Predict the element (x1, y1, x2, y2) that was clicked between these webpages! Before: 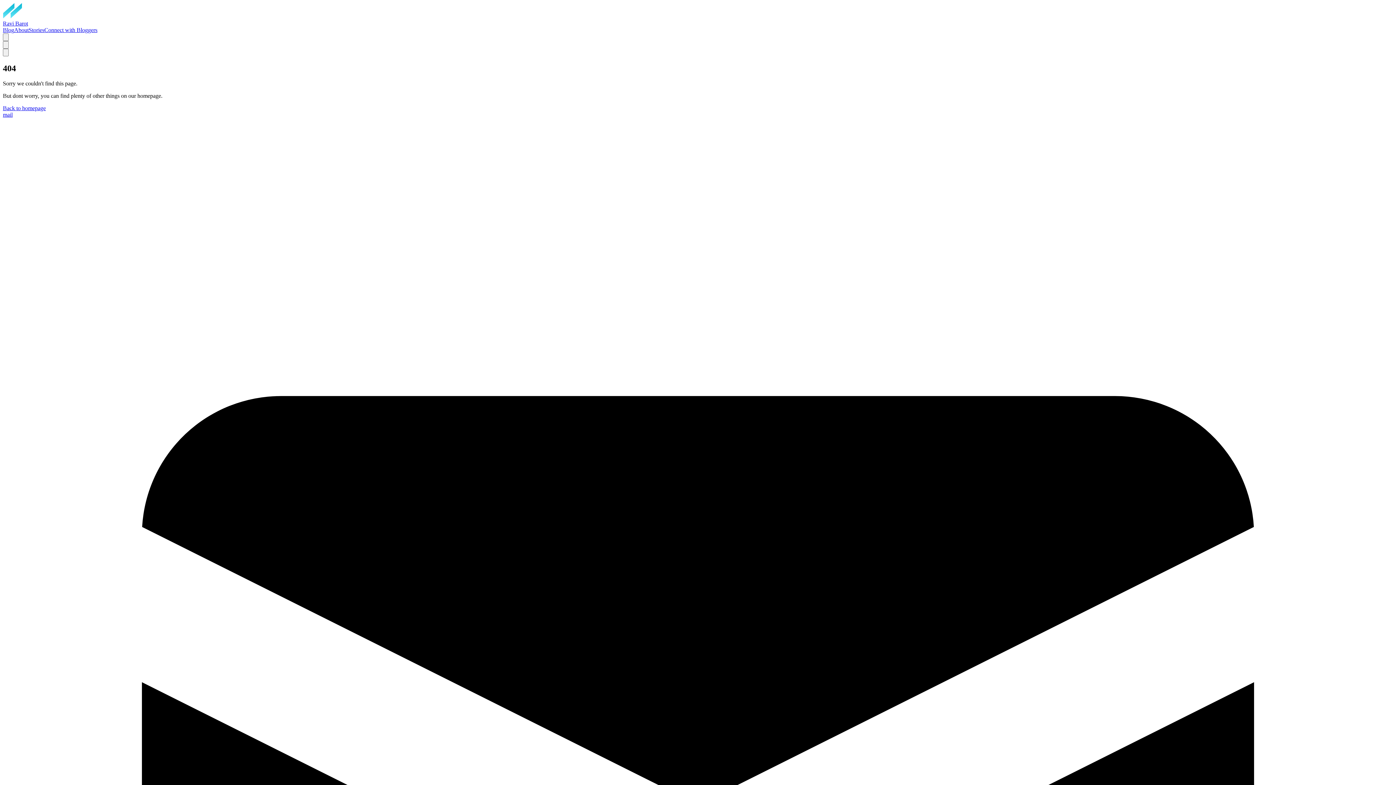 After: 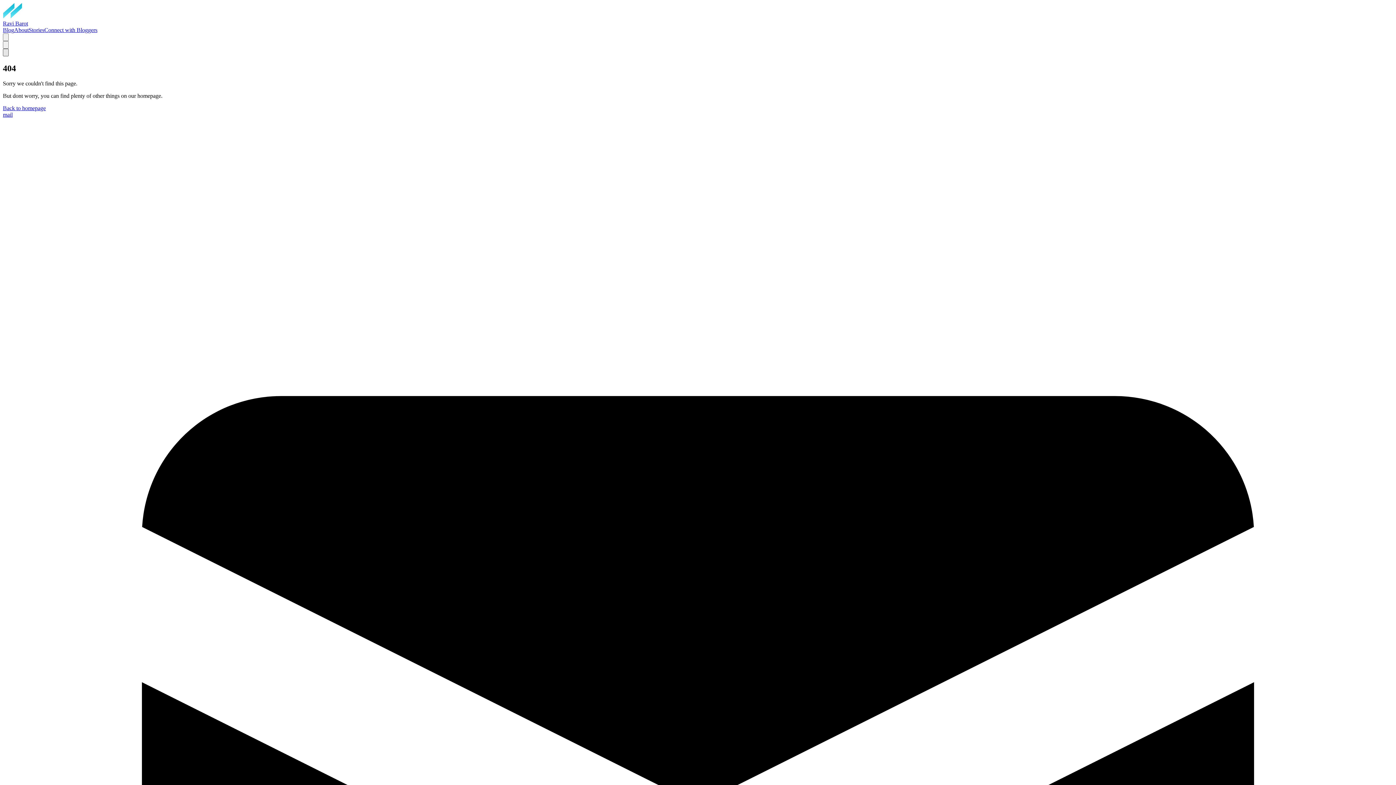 Action: label: Toggle Menu bbox: (2, 48, 8, 56)